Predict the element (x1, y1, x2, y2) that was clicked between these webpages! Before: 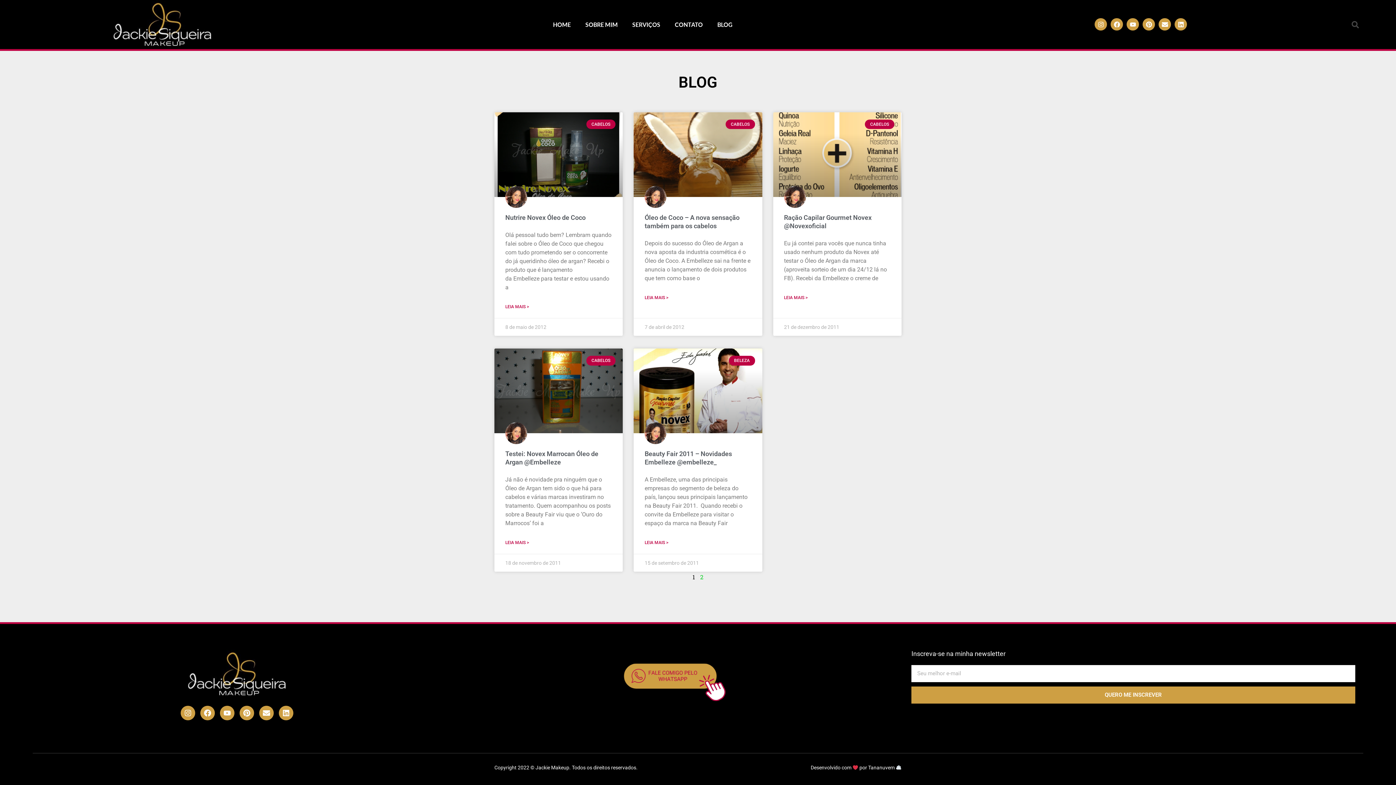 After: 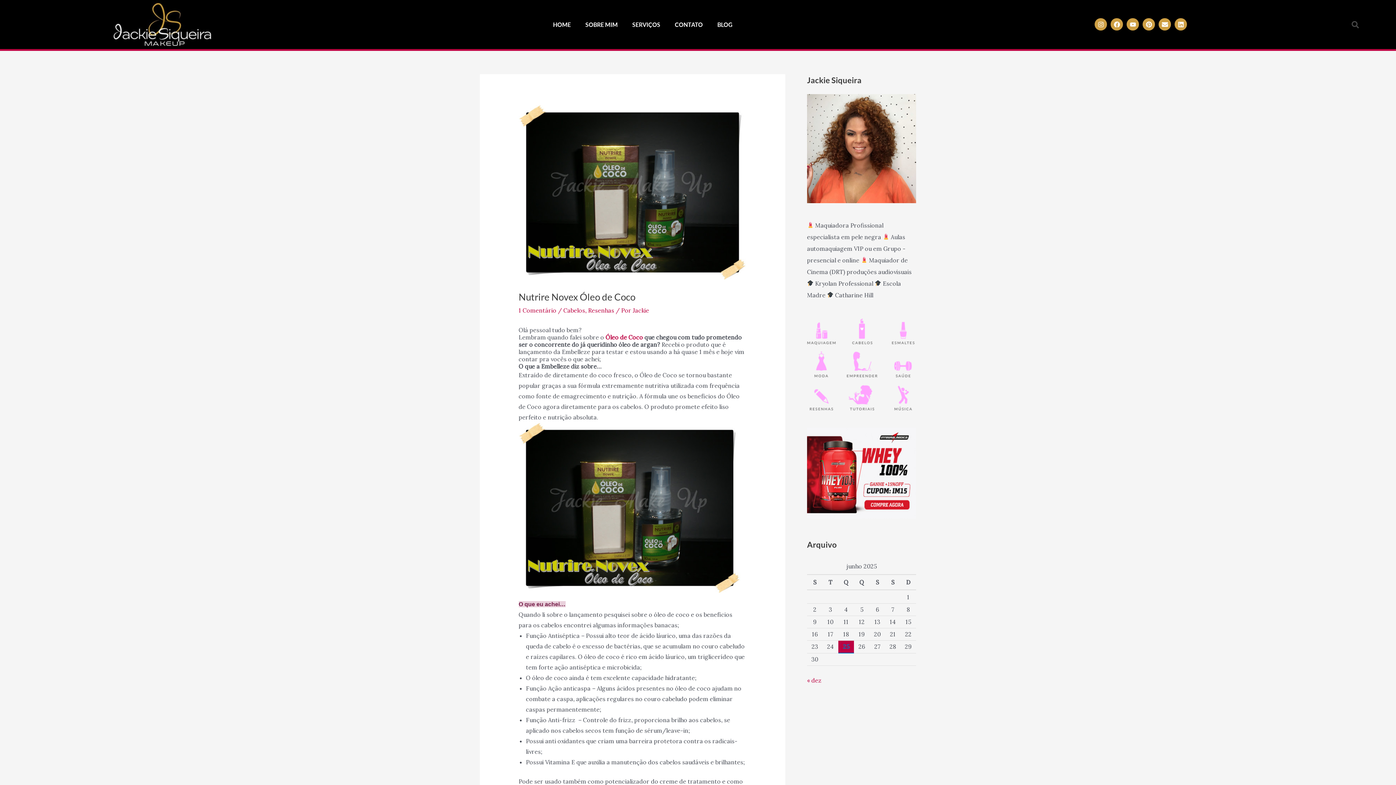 Action: label: Read more about Nutrire Novex Óleo de Coco bbox: (505, 302, 529, 310)